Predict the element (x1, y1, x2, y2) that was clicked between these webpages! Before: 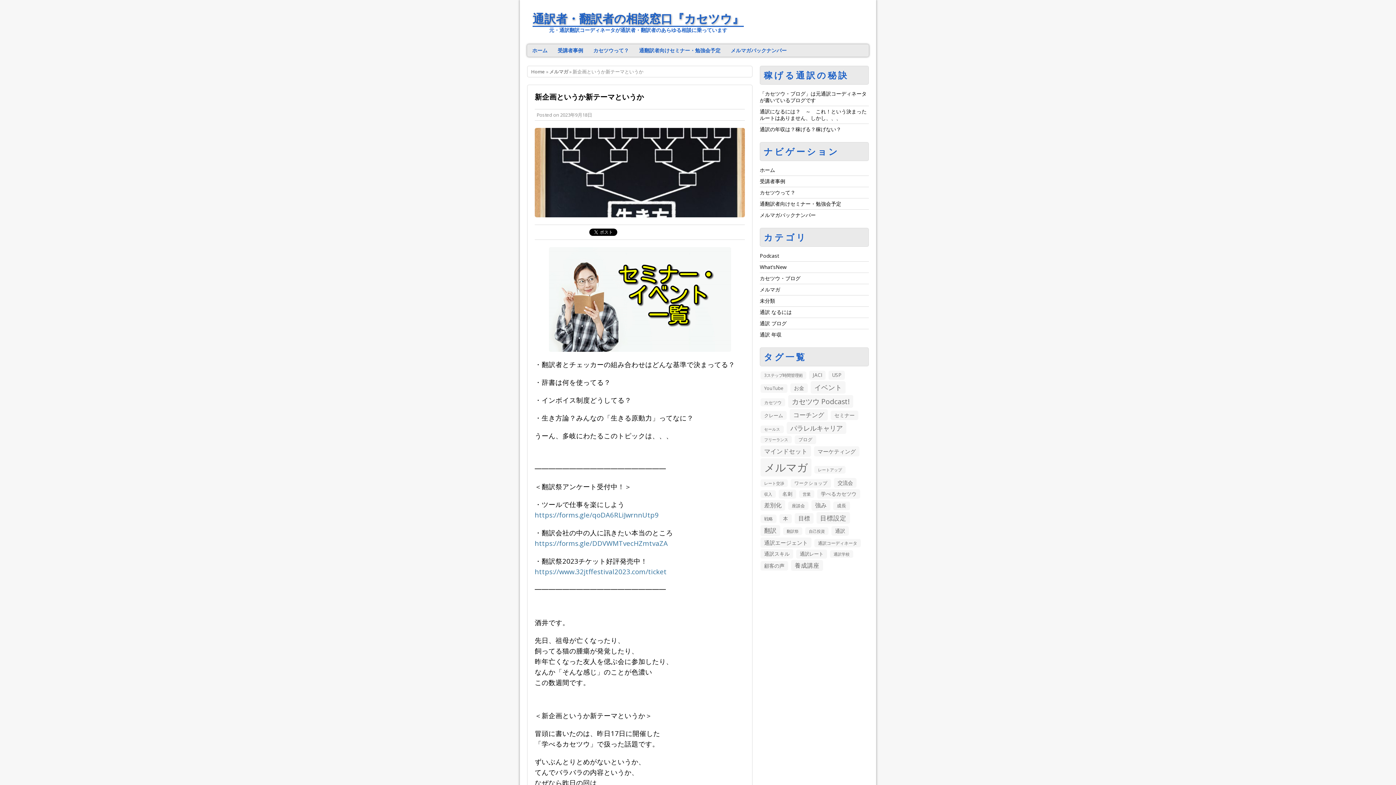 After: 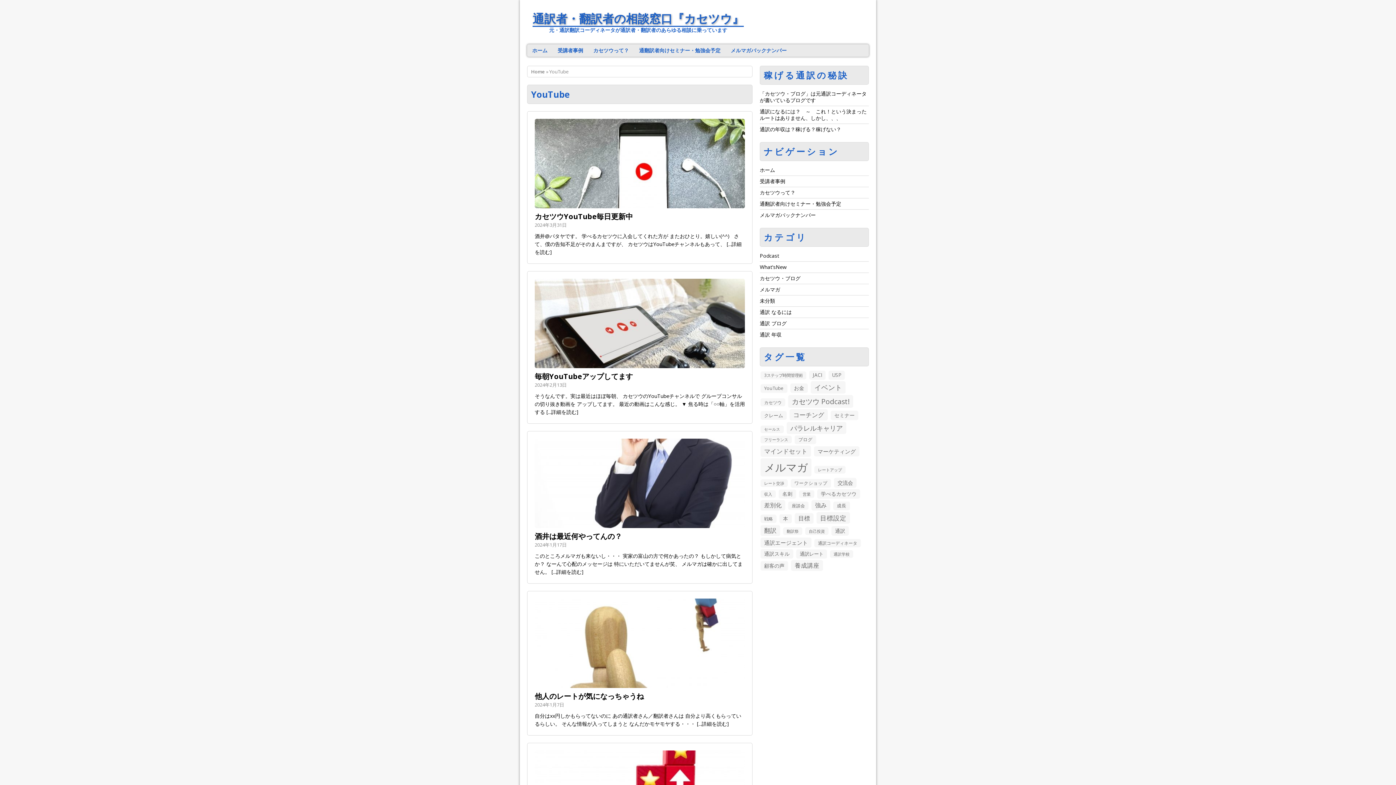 Action: label: YouTube (21個の項目) bbox: (760, 384, 787, 392)